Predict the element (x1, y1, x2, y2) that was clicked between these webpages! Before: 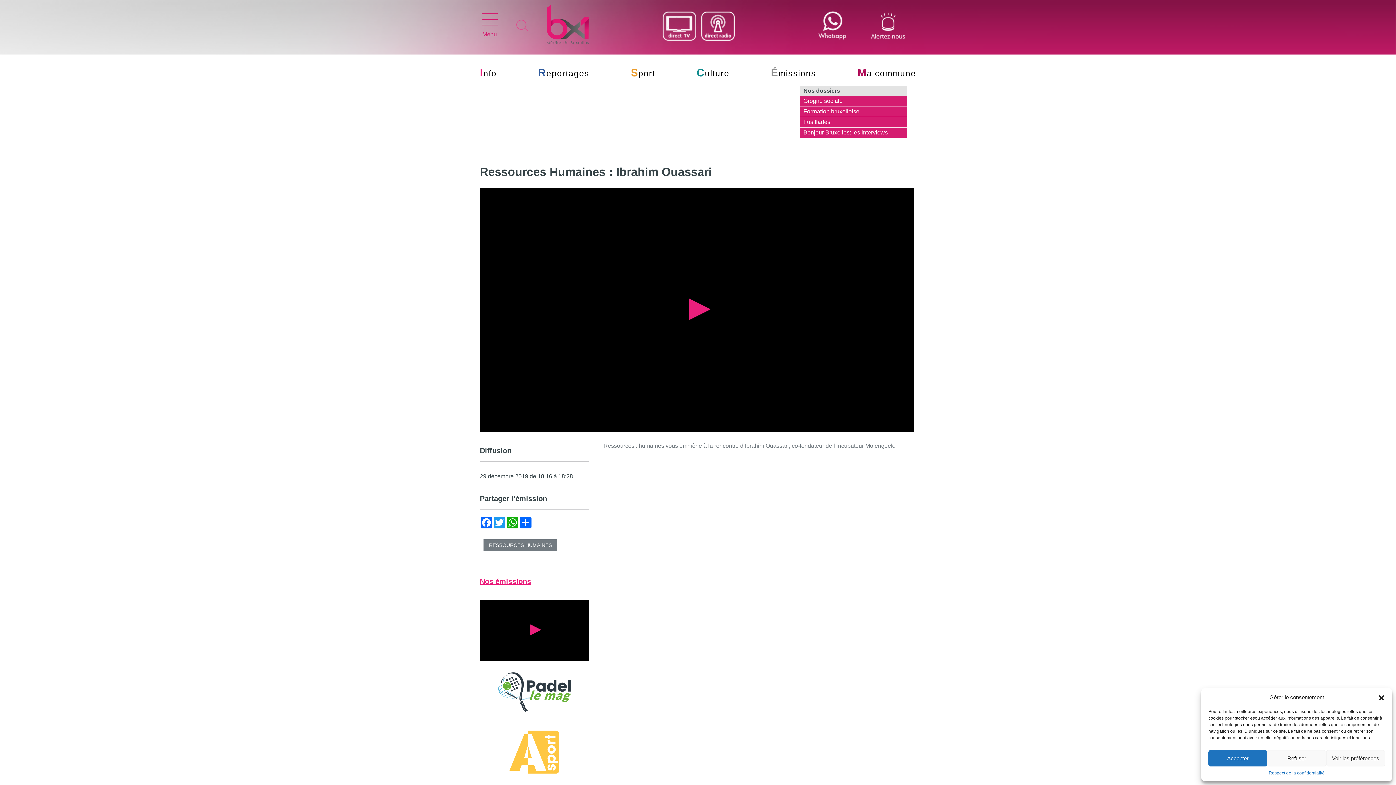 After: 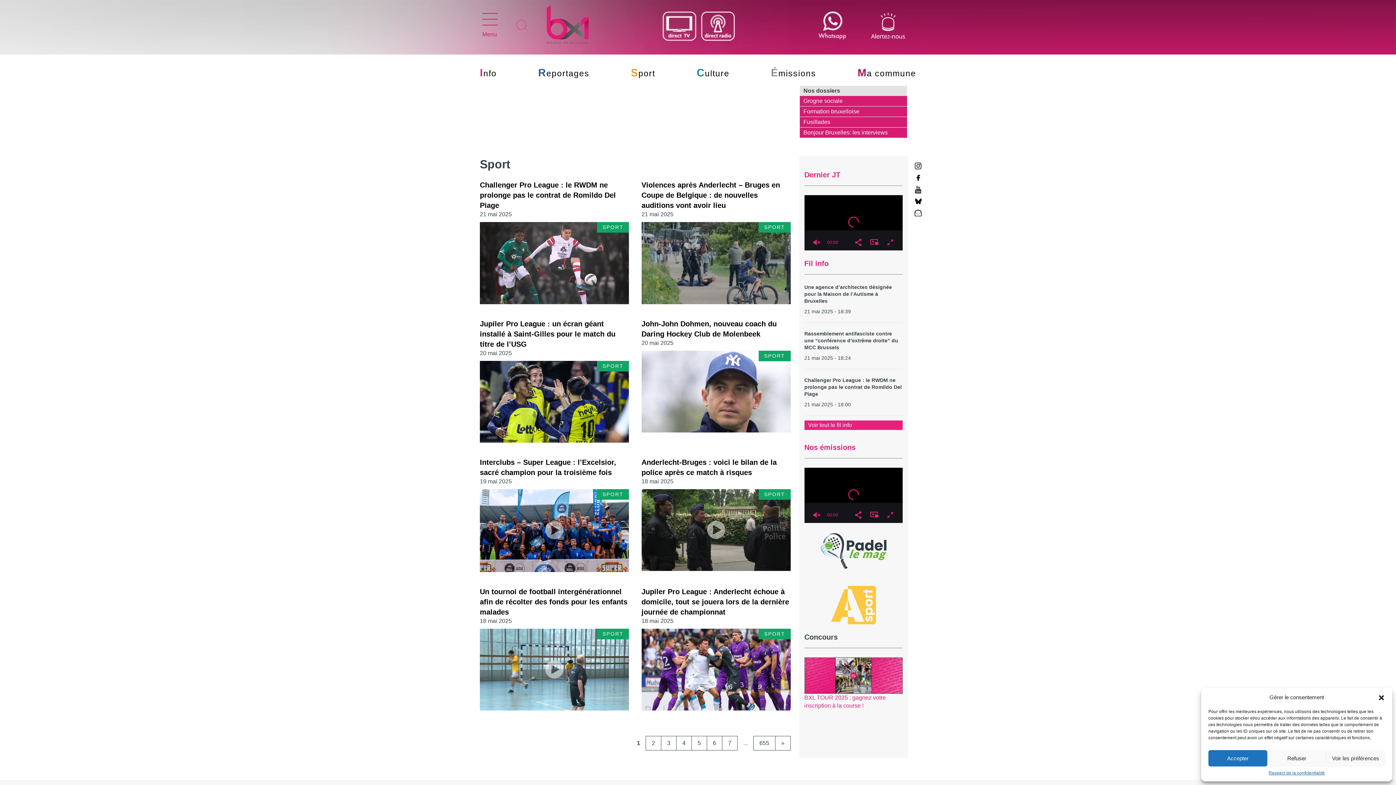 Action: bbox: (480, 443, 589, 449)